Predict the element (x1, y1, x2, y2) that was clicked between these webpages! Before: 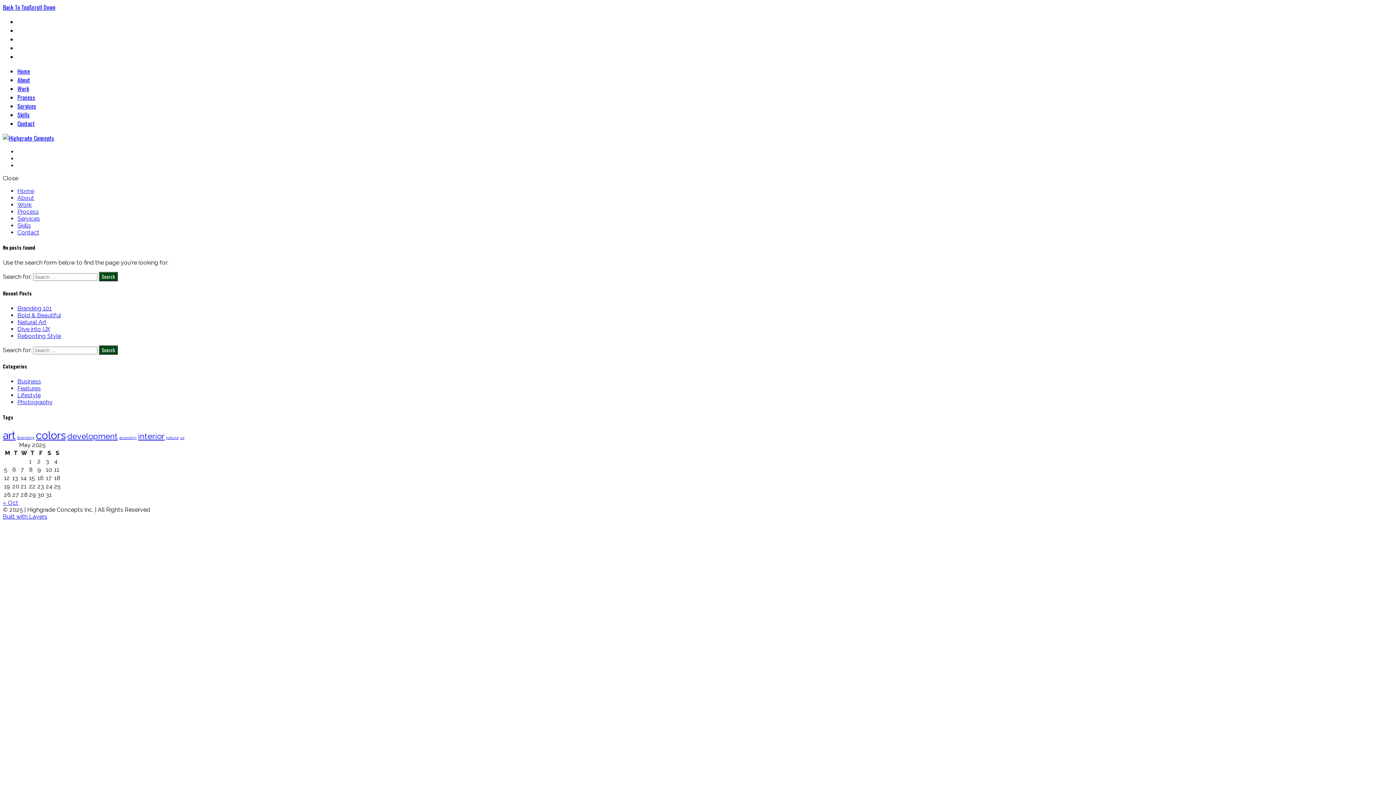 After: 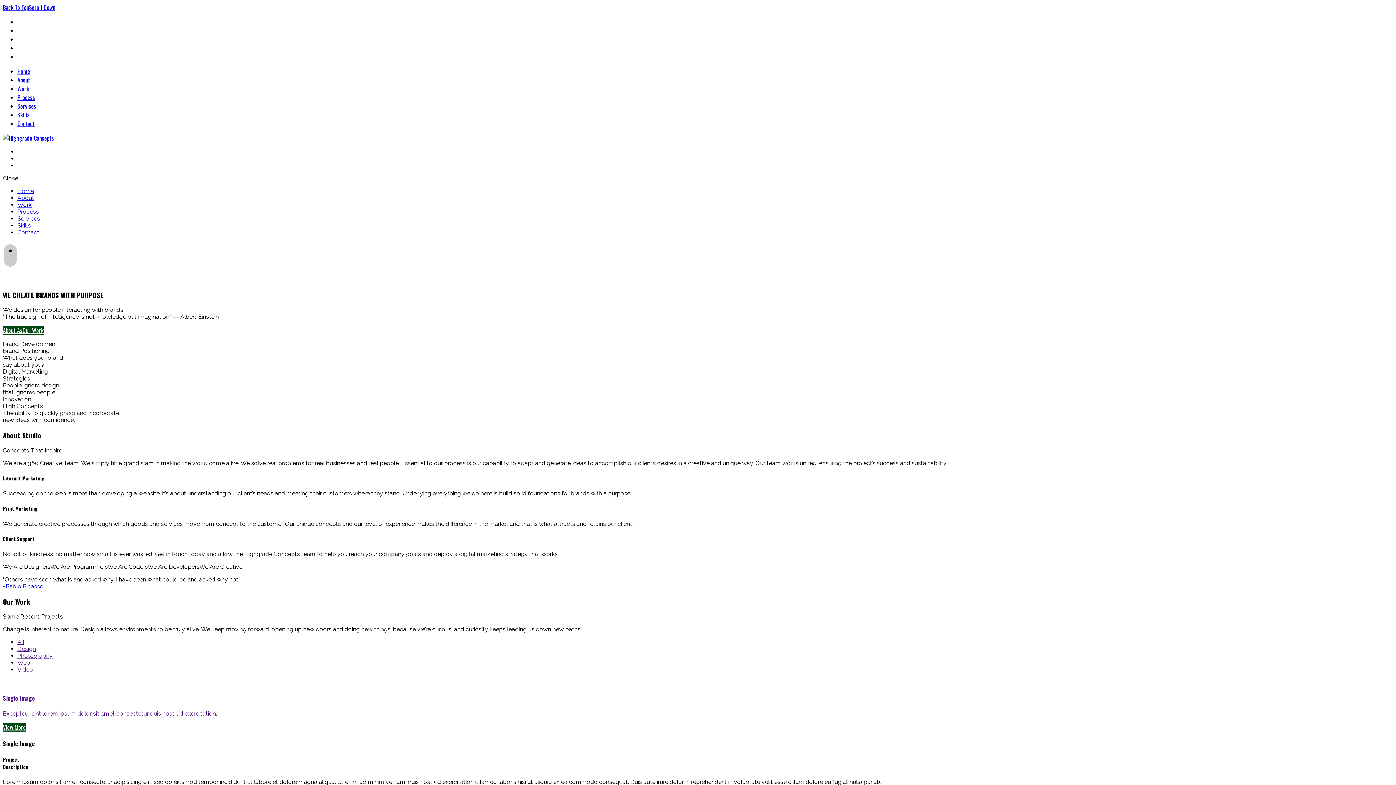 Action: label: About bbox: (17, 194, 34, 201)